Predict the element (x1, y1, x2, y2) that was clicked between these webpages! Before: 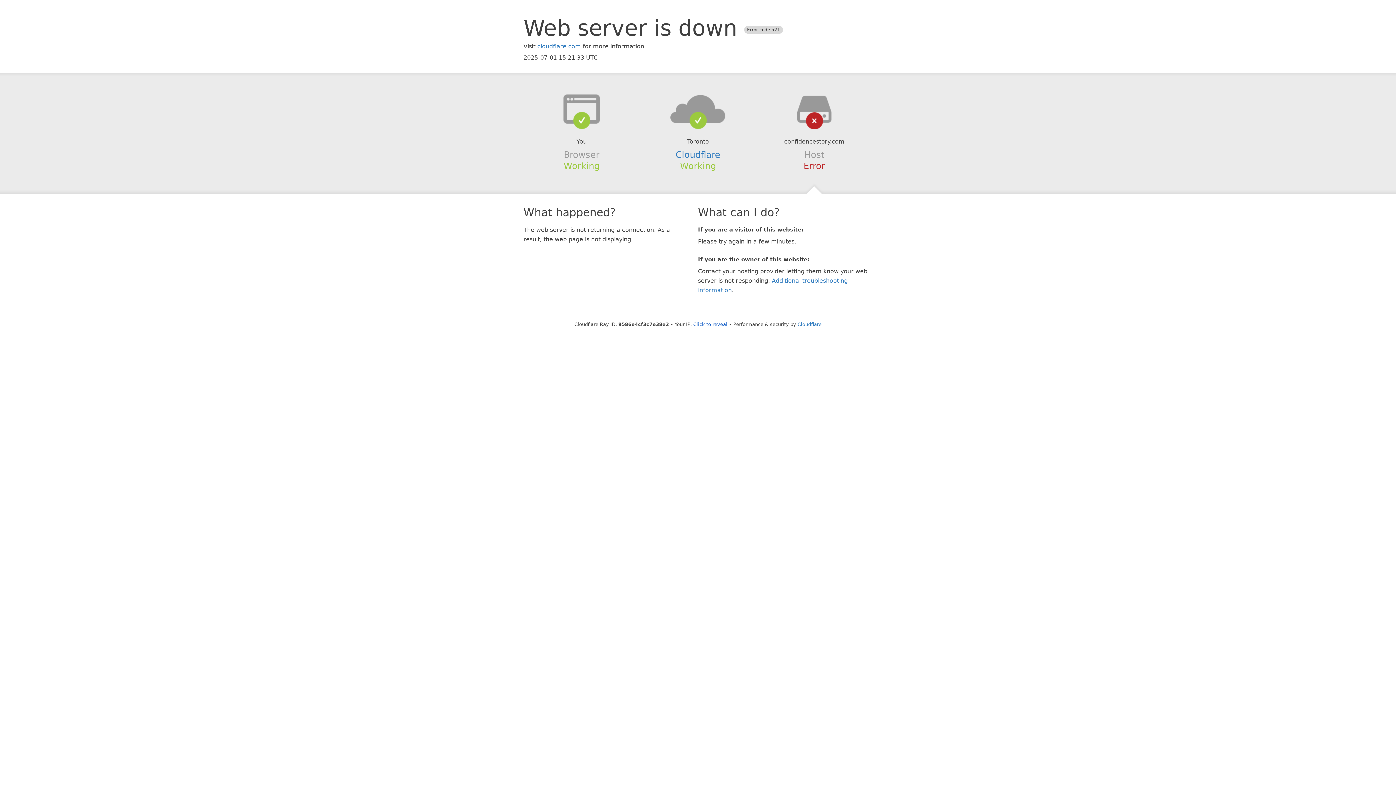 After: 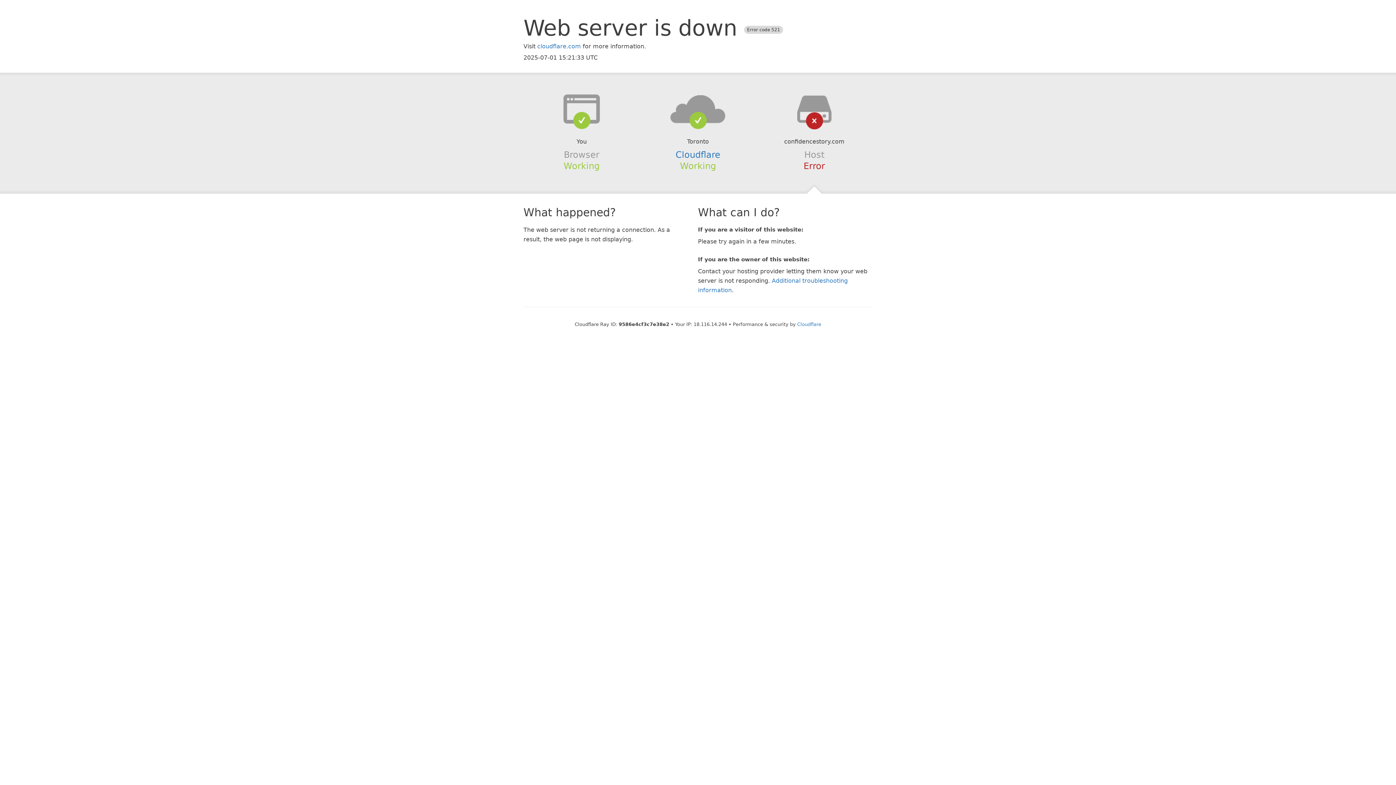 Action: label: Click to reveal bbox: (693, 321, 727, 327)